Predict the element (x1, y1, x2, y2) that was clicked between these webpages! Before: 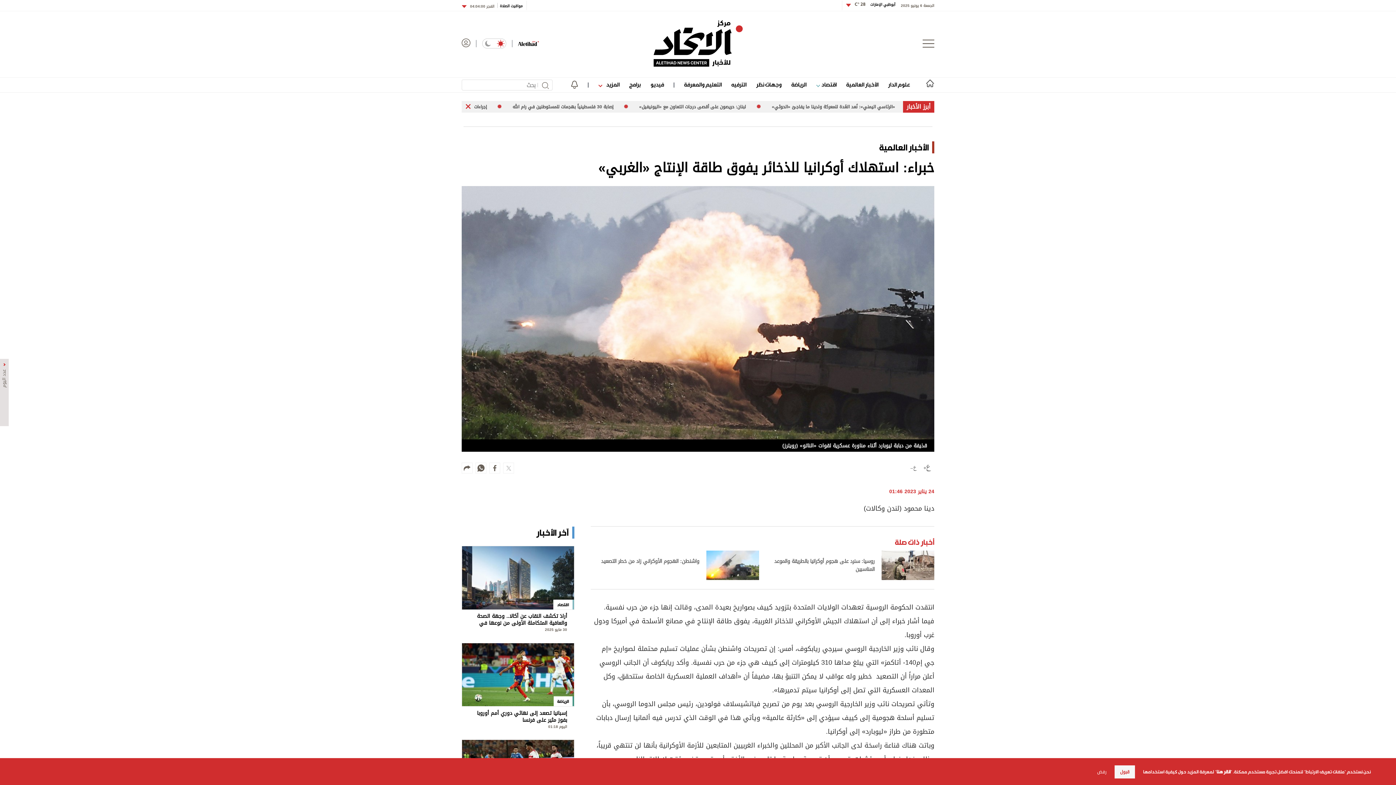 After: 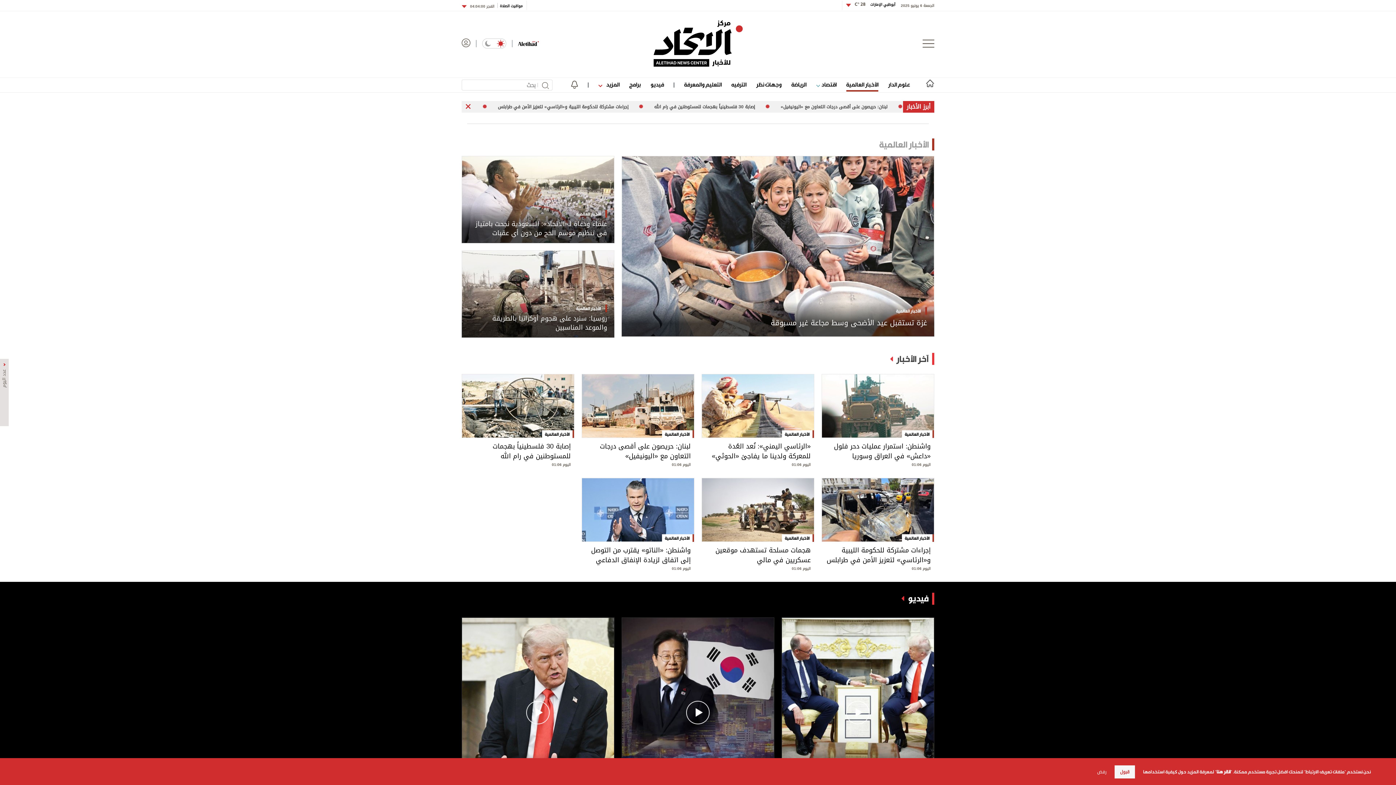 Action: bbox: (846, 79, 878, 89) label: الأخبار العالمية